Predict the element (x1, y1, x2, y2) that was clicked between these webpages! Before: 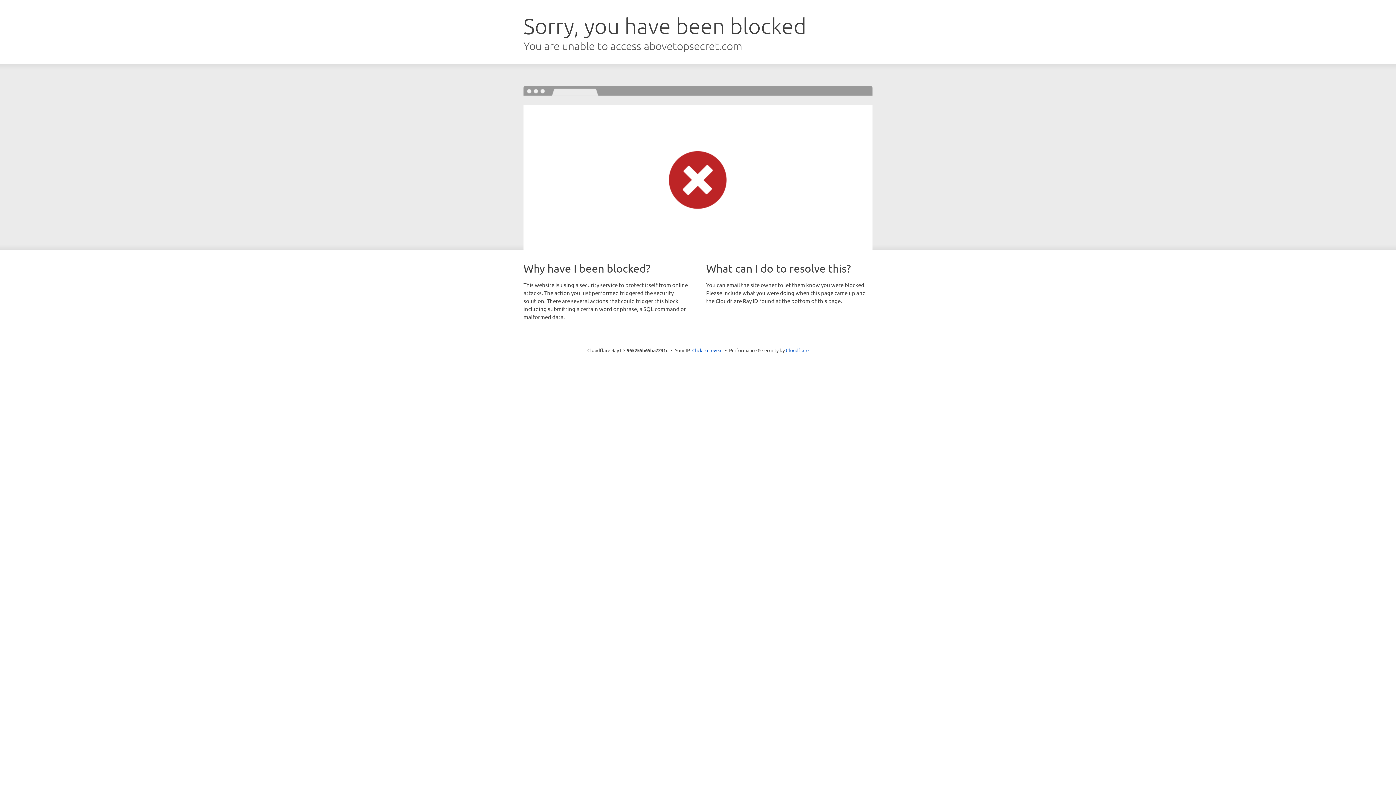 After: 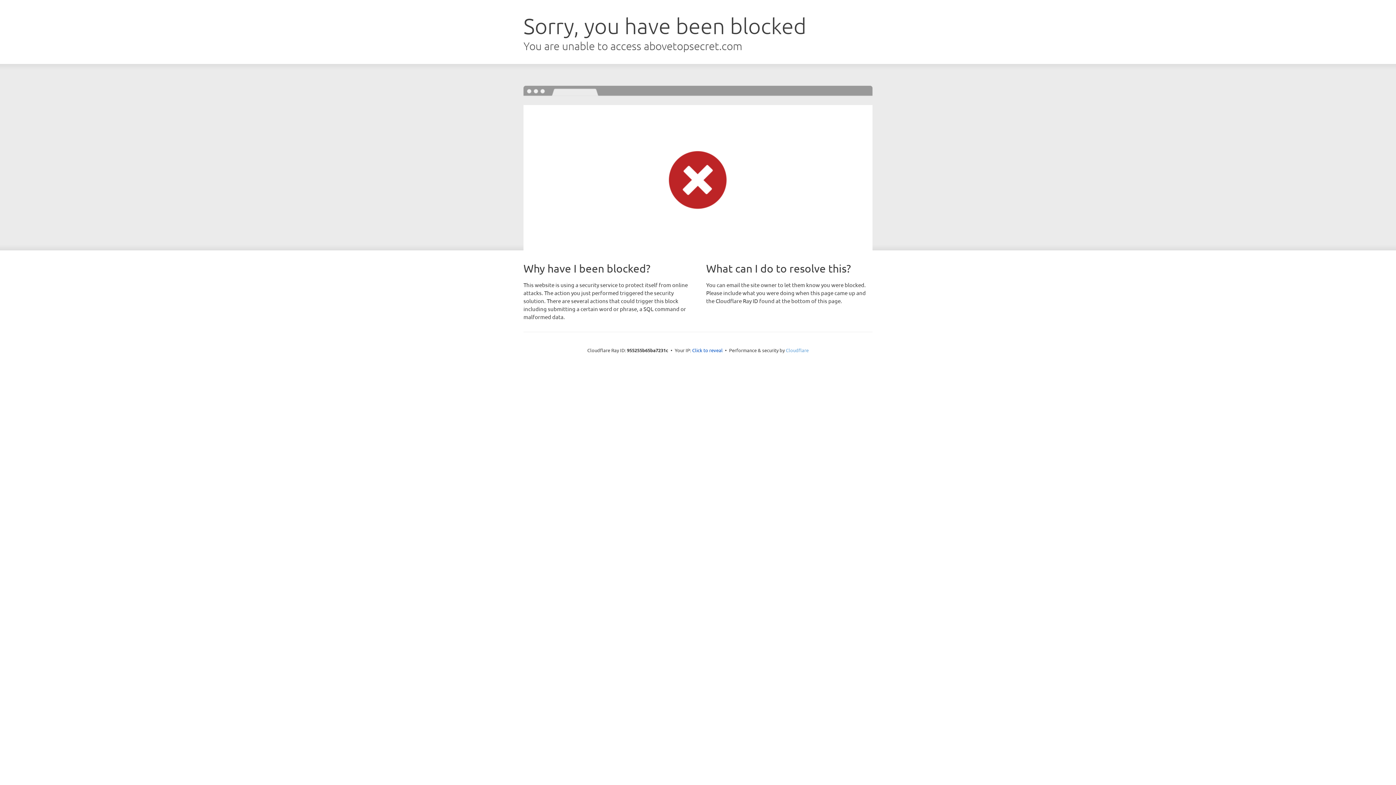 Action: bbox: (786, 347, 808, 353) label: Cloudflare